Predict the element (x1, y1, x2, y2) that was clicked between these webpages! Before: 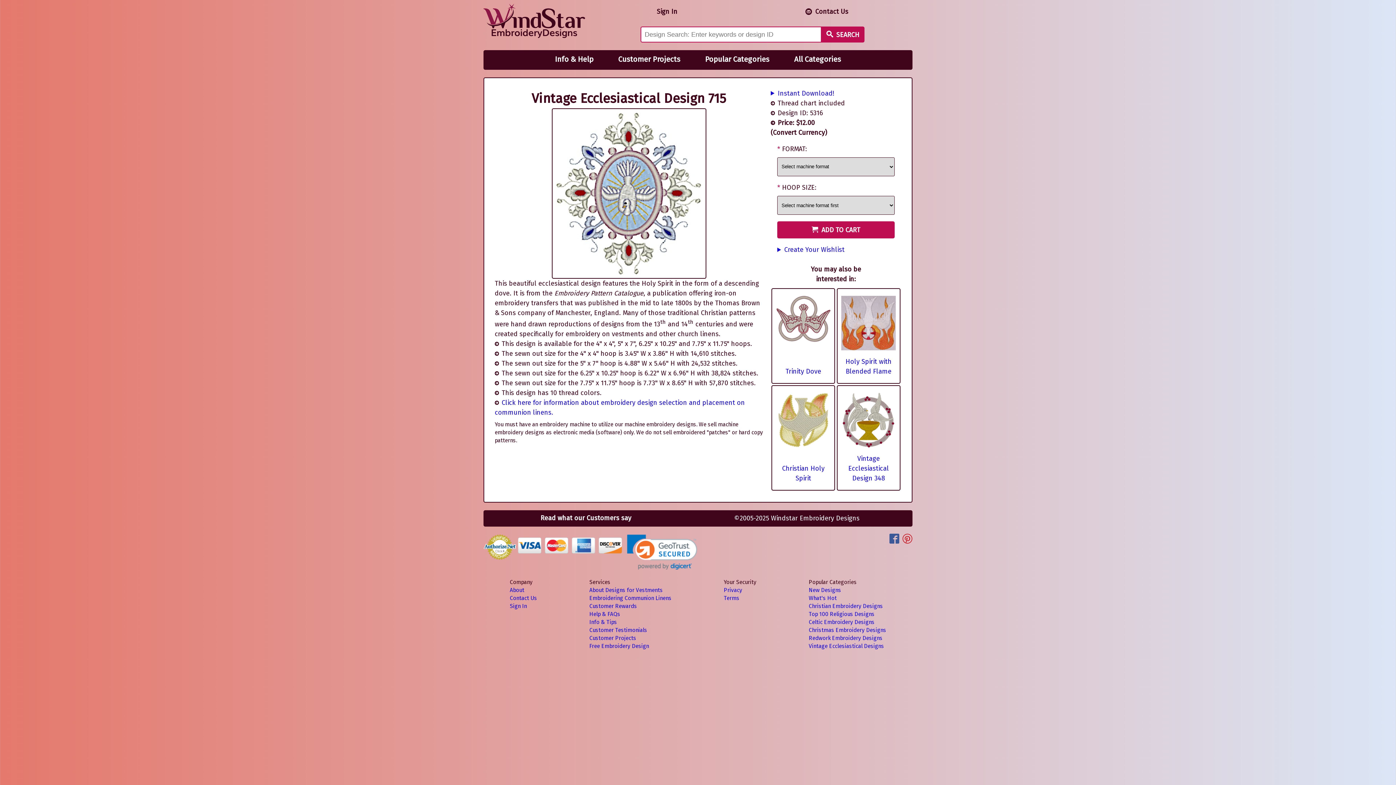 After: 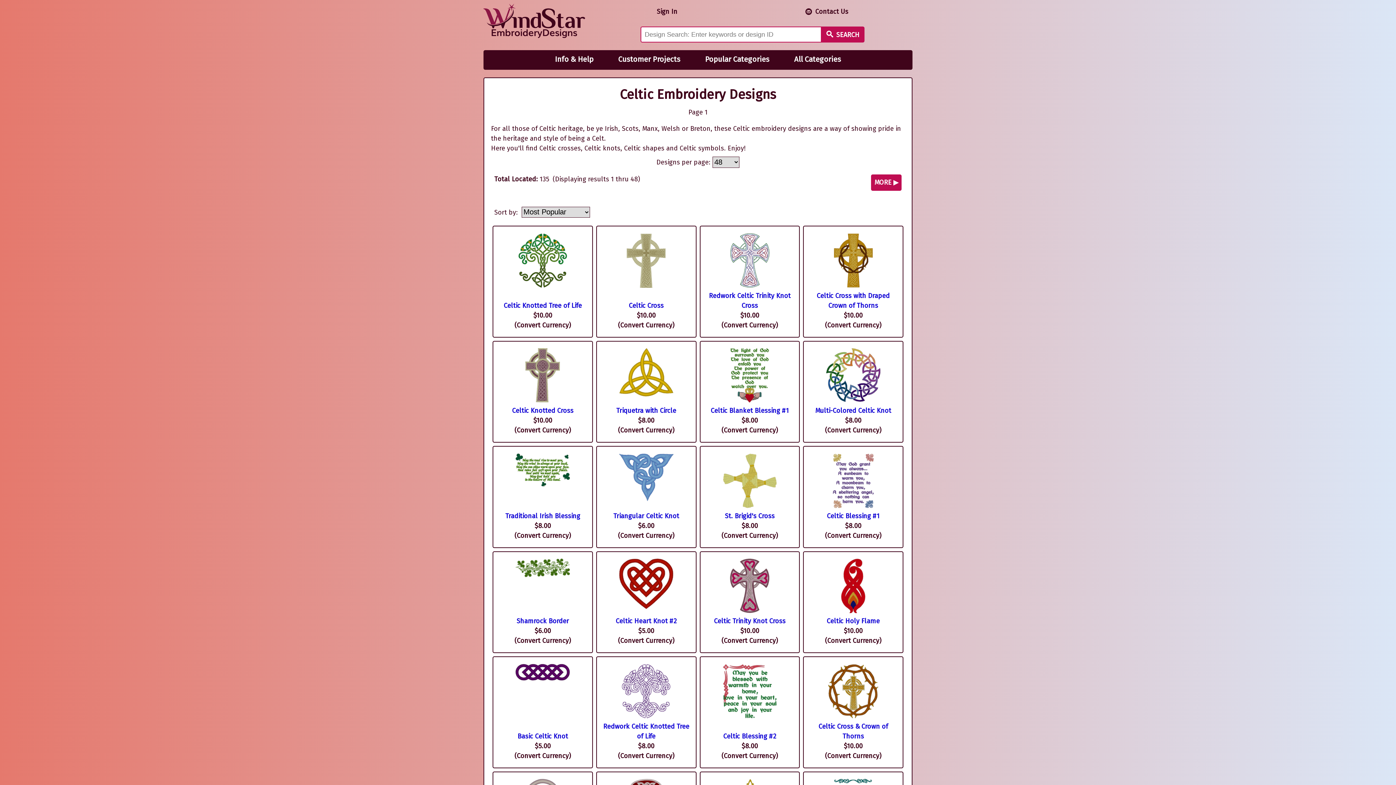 Action: label: Celtic Embroidery Designs bbox: (808, 619, 874, 625)